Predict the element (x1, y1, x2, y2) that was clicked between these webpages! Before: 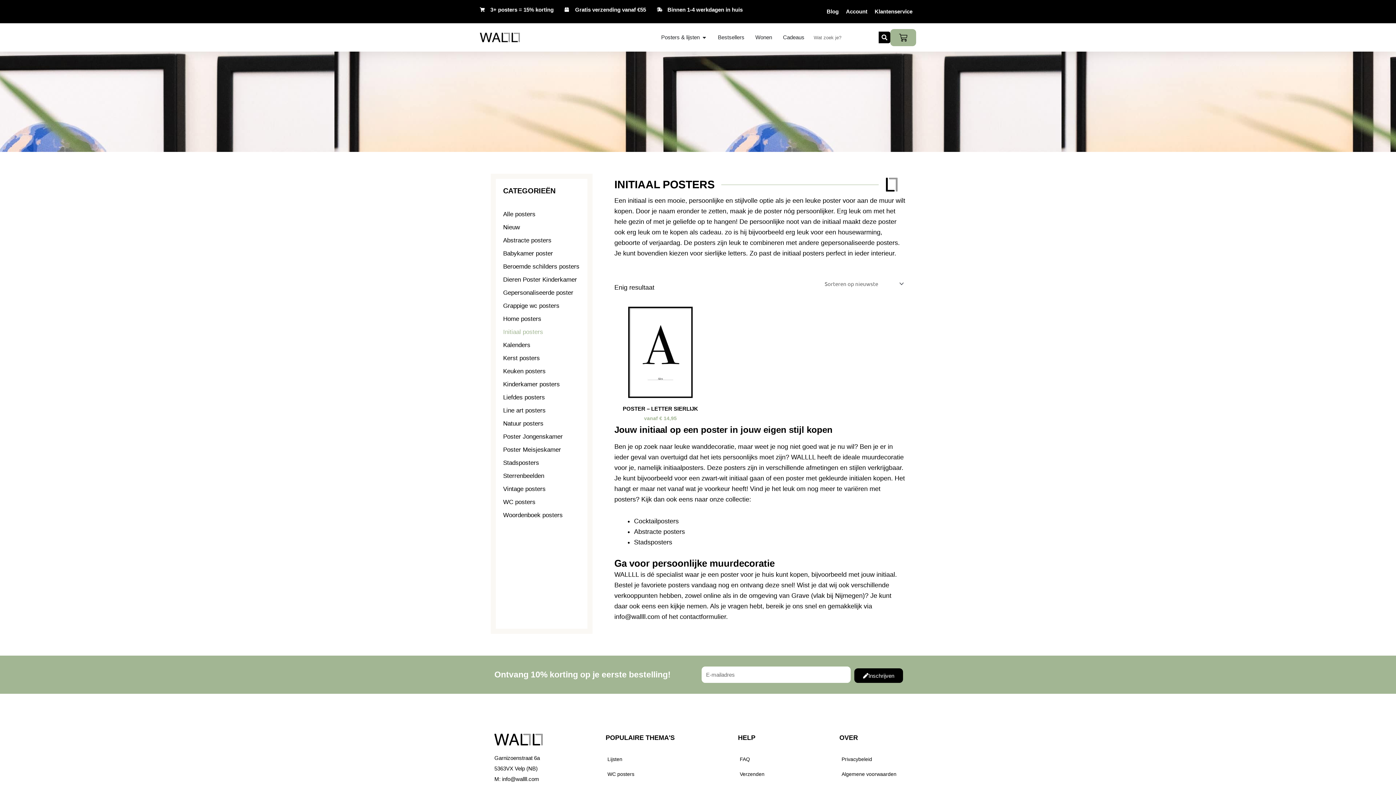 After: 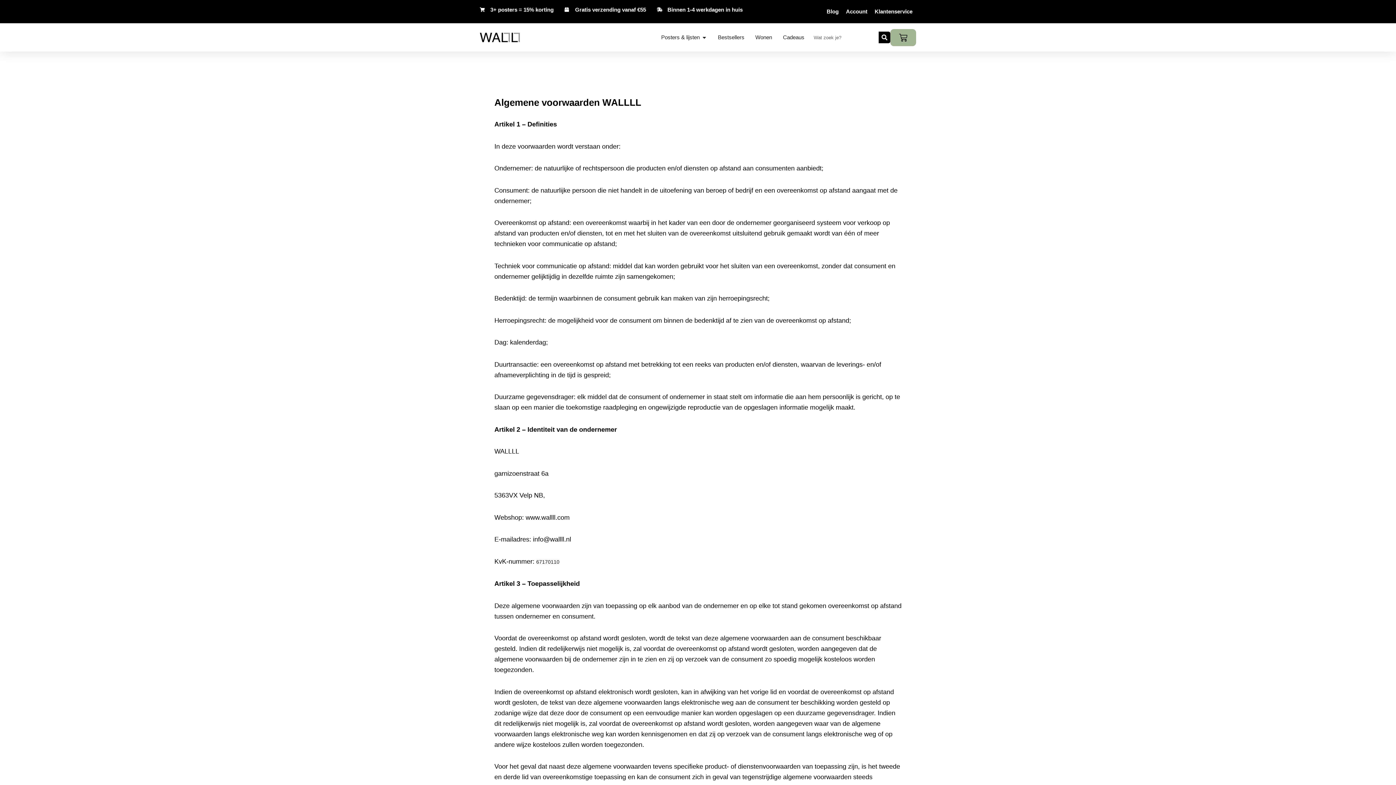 Action: label: Algemene voorwaarden bbox: (833, 769, 901, 779)